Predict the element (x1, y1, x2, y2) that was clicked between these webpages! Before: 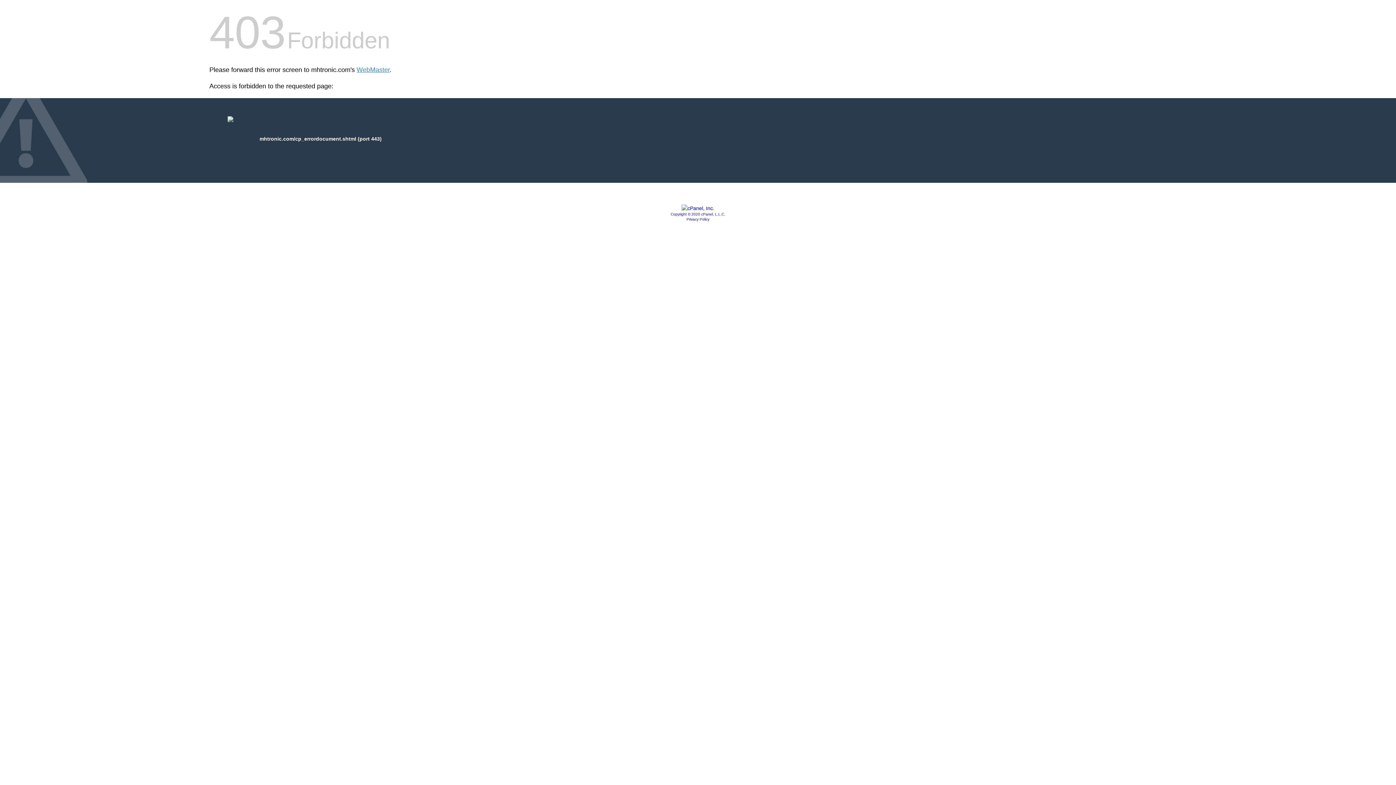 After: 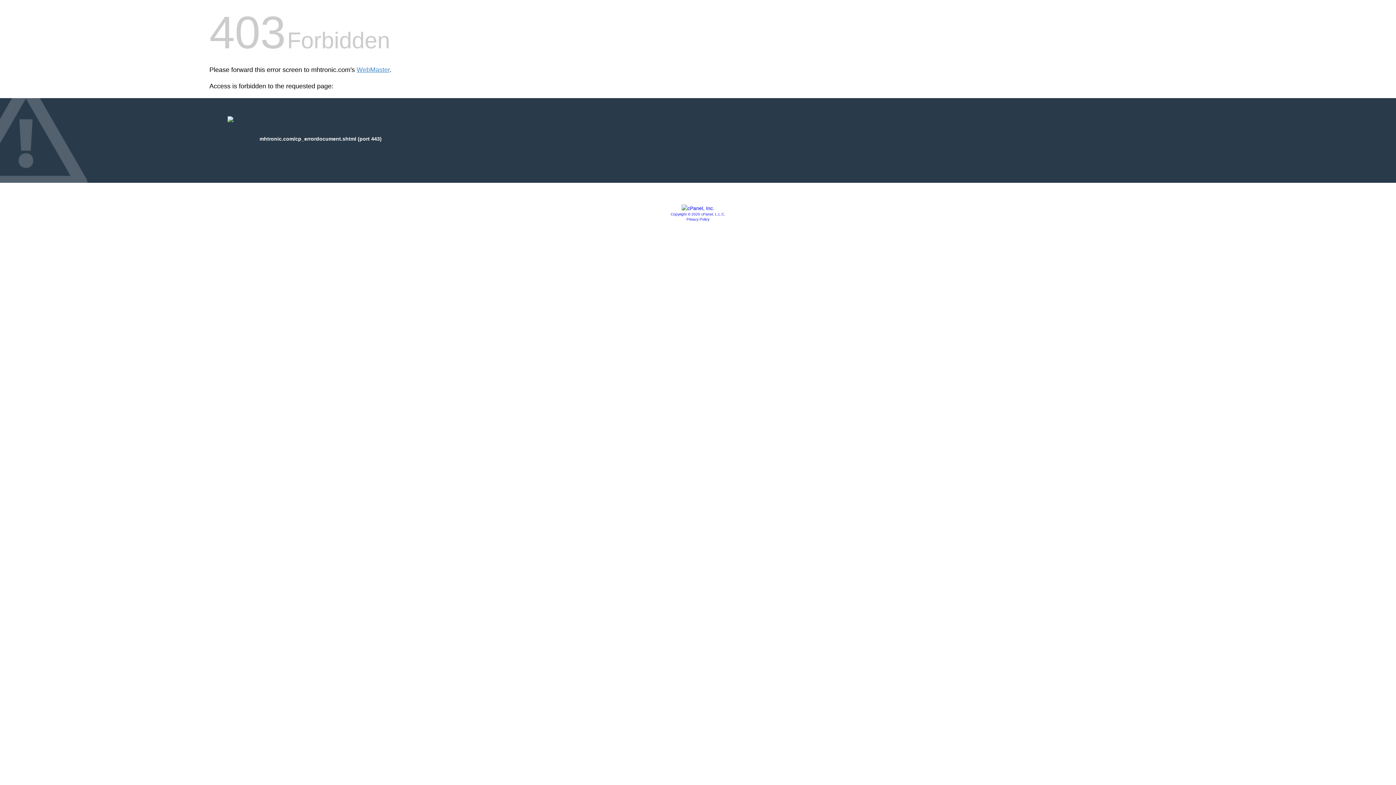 Action: bbox: (681, 205, 714, 211)